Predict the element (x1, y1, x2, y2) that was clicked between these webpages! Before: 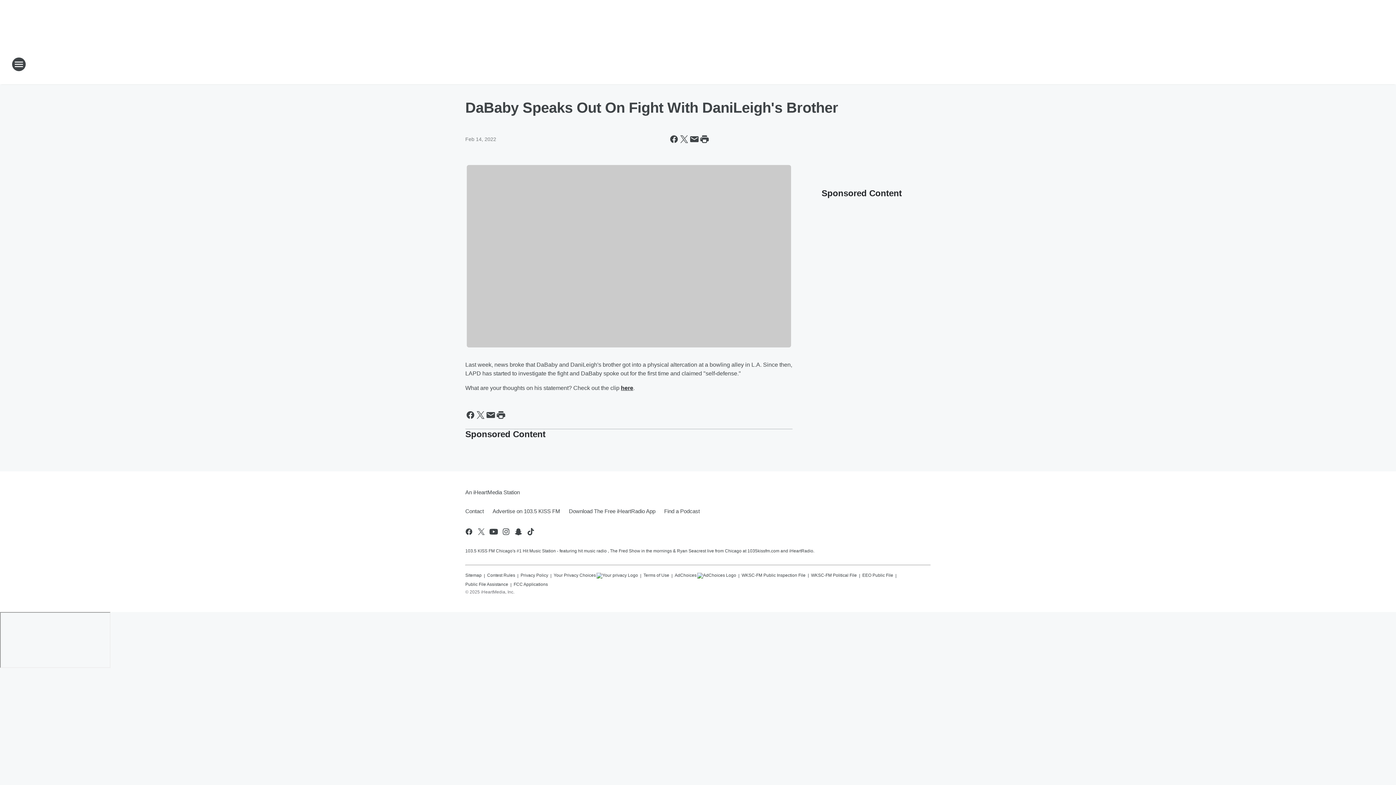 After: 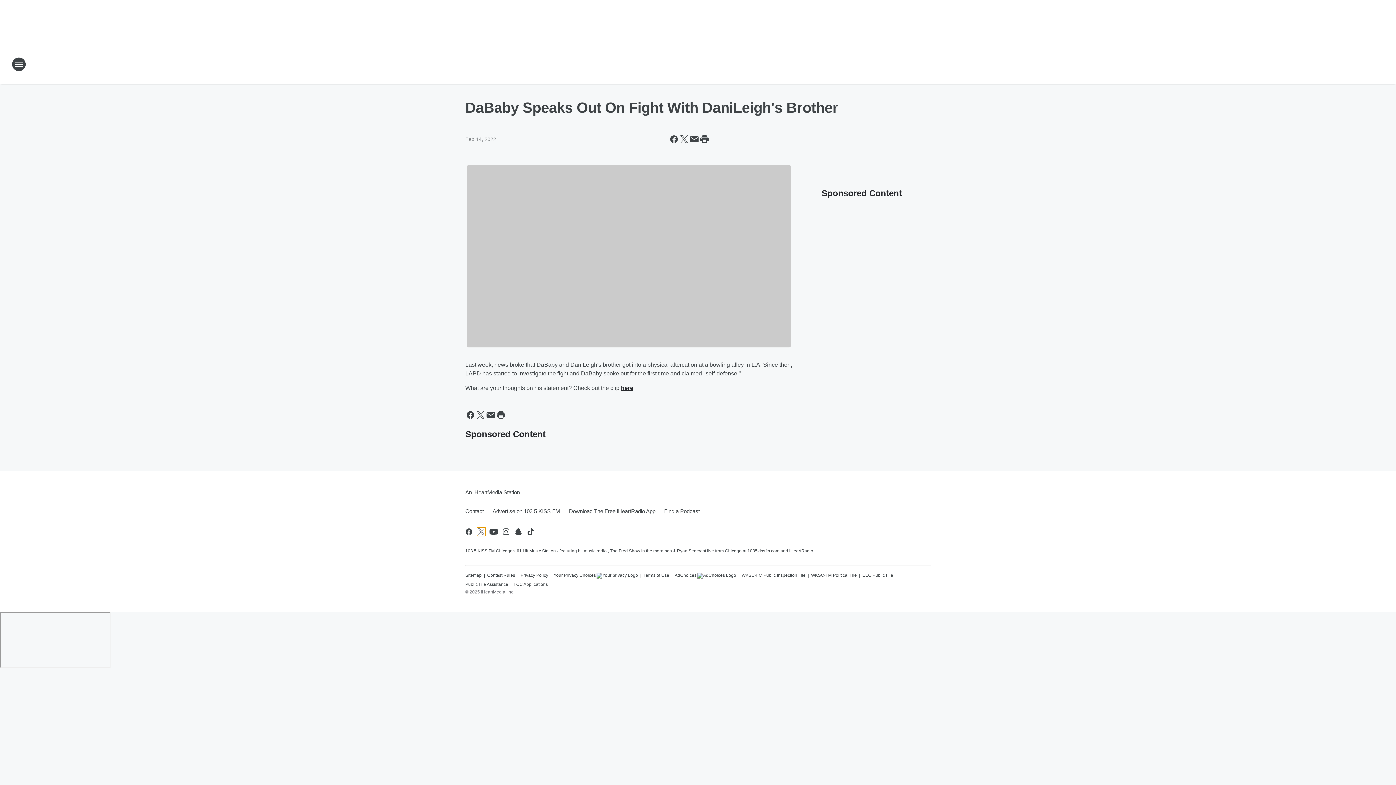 Action: bbox: (477, 527, 485, 536) label: Visit us on X